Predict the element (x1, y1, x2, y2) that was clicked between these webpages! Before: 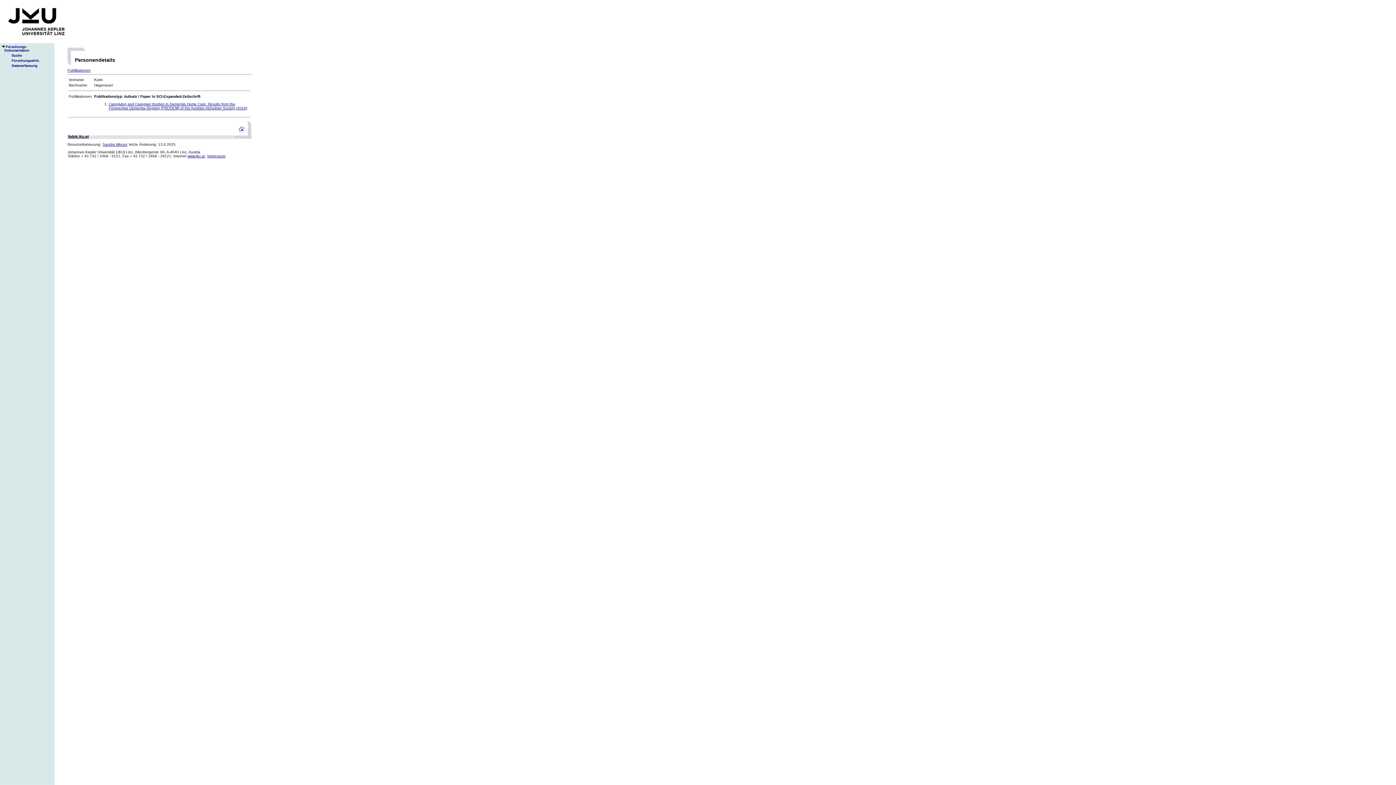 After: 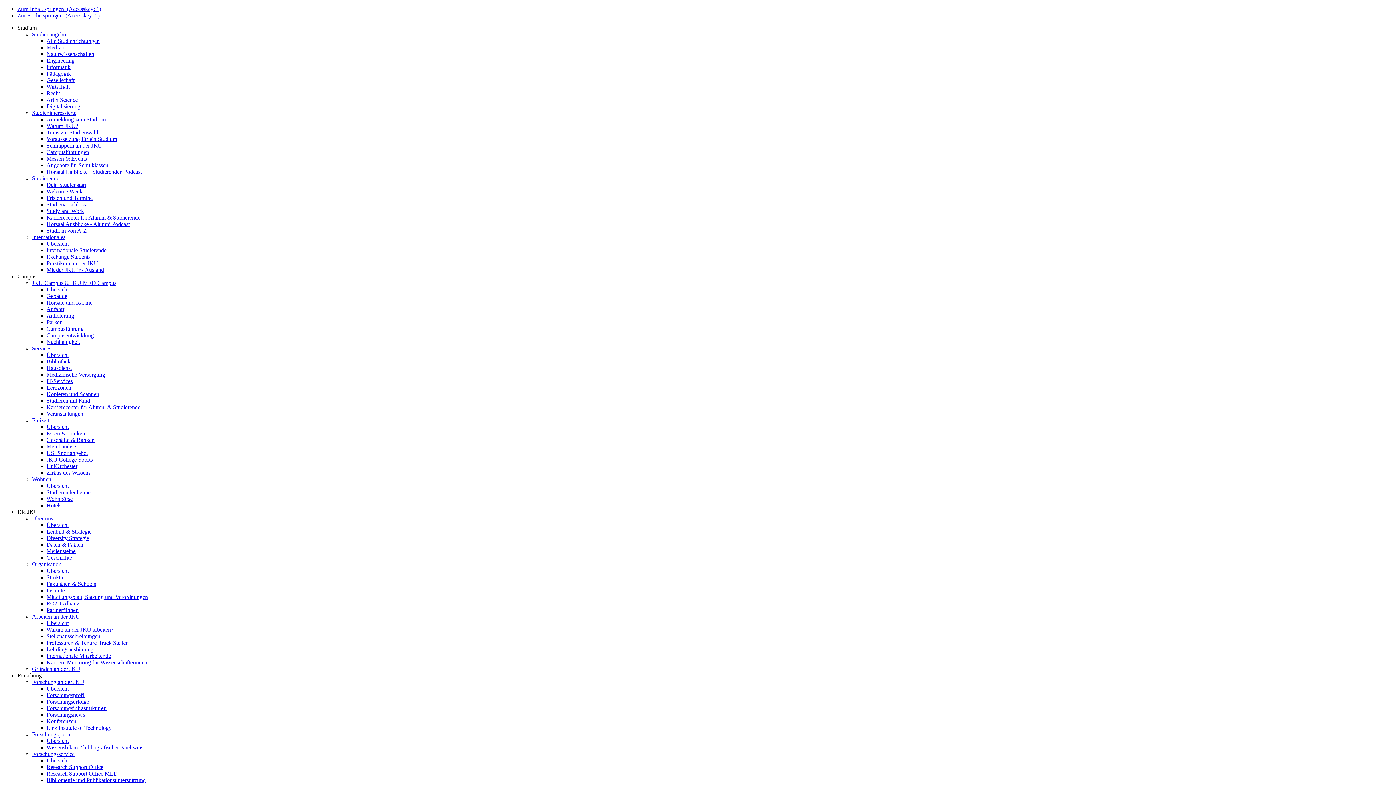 Action: bbox: (207, 154, 225, 158) label: Impressum